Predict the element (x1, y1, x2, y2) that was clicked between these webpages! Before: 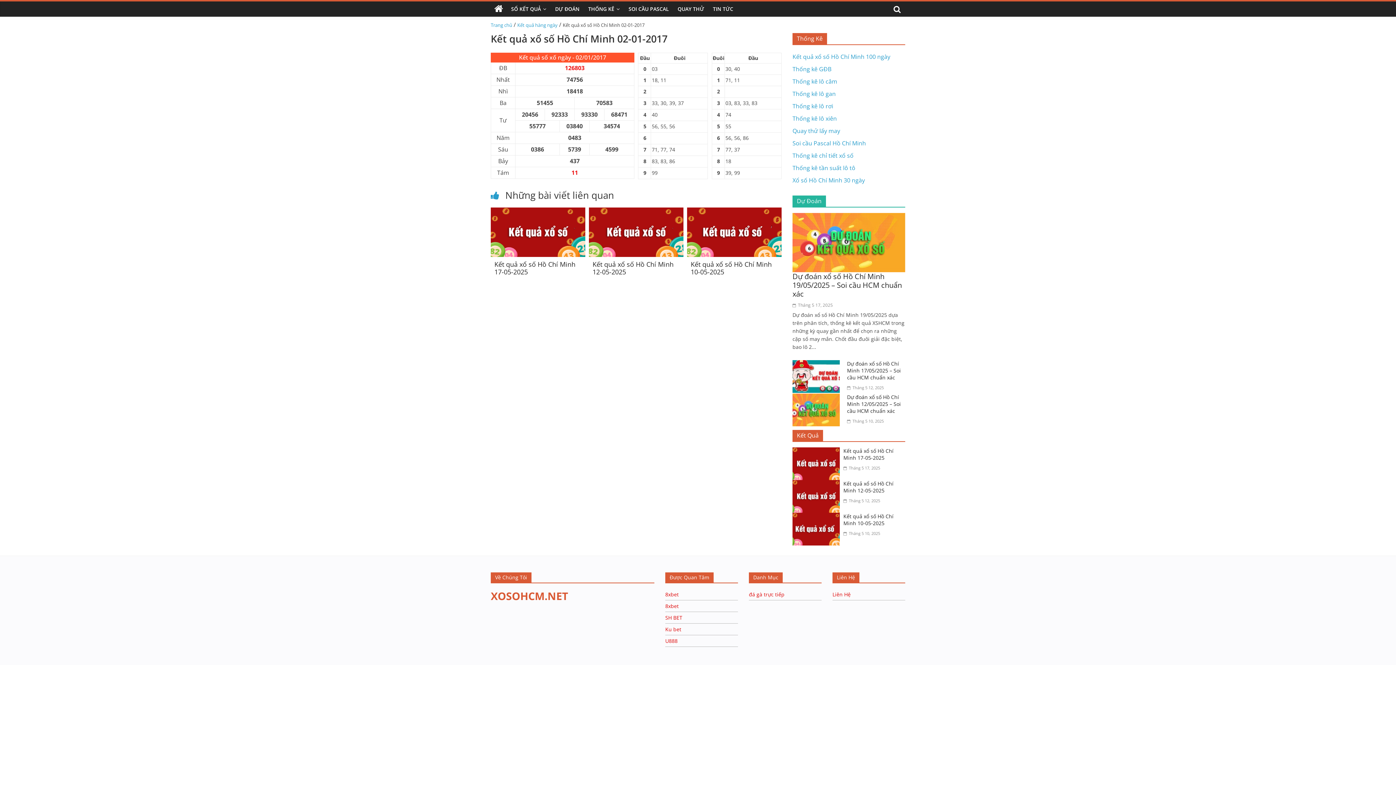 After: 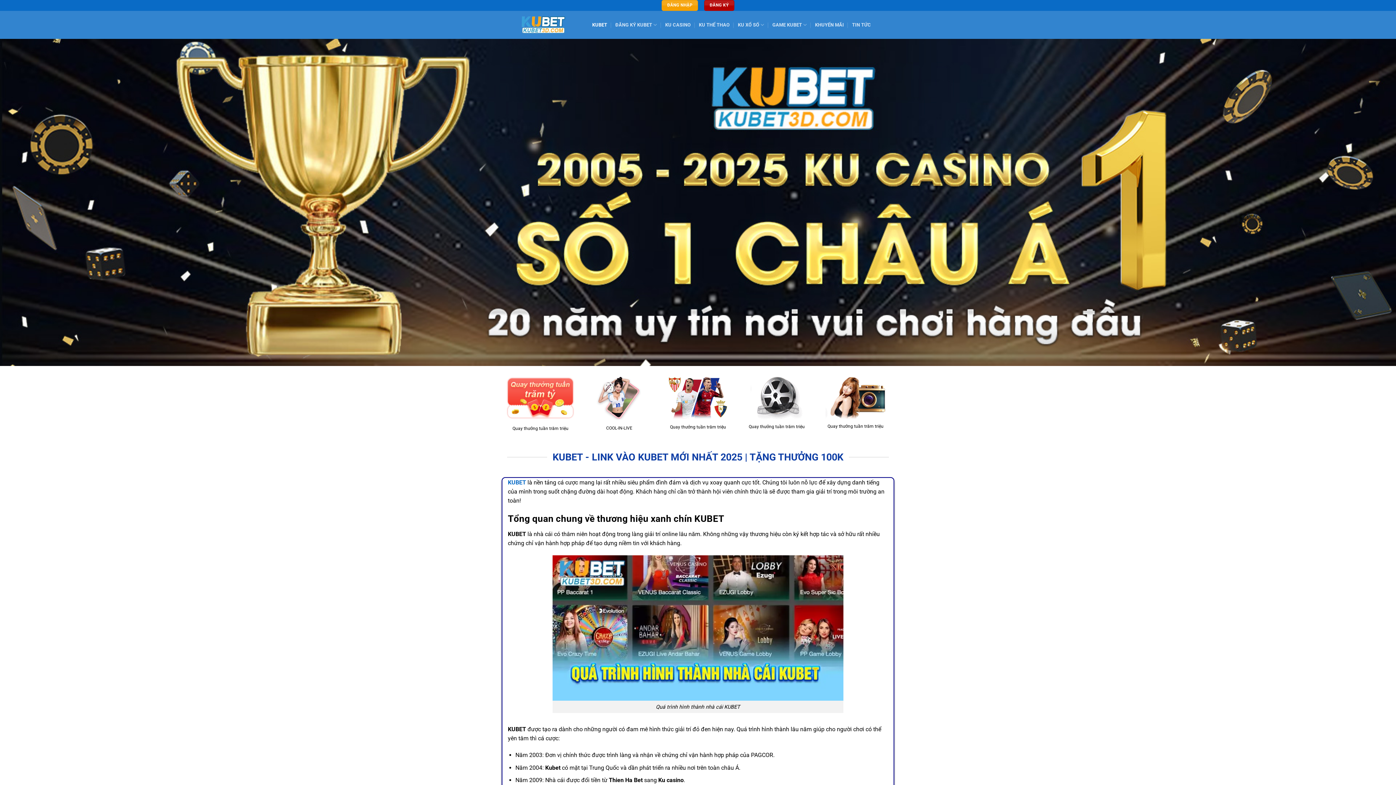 Action: bbox: (665, 626, 681, 633) label: Ku bet